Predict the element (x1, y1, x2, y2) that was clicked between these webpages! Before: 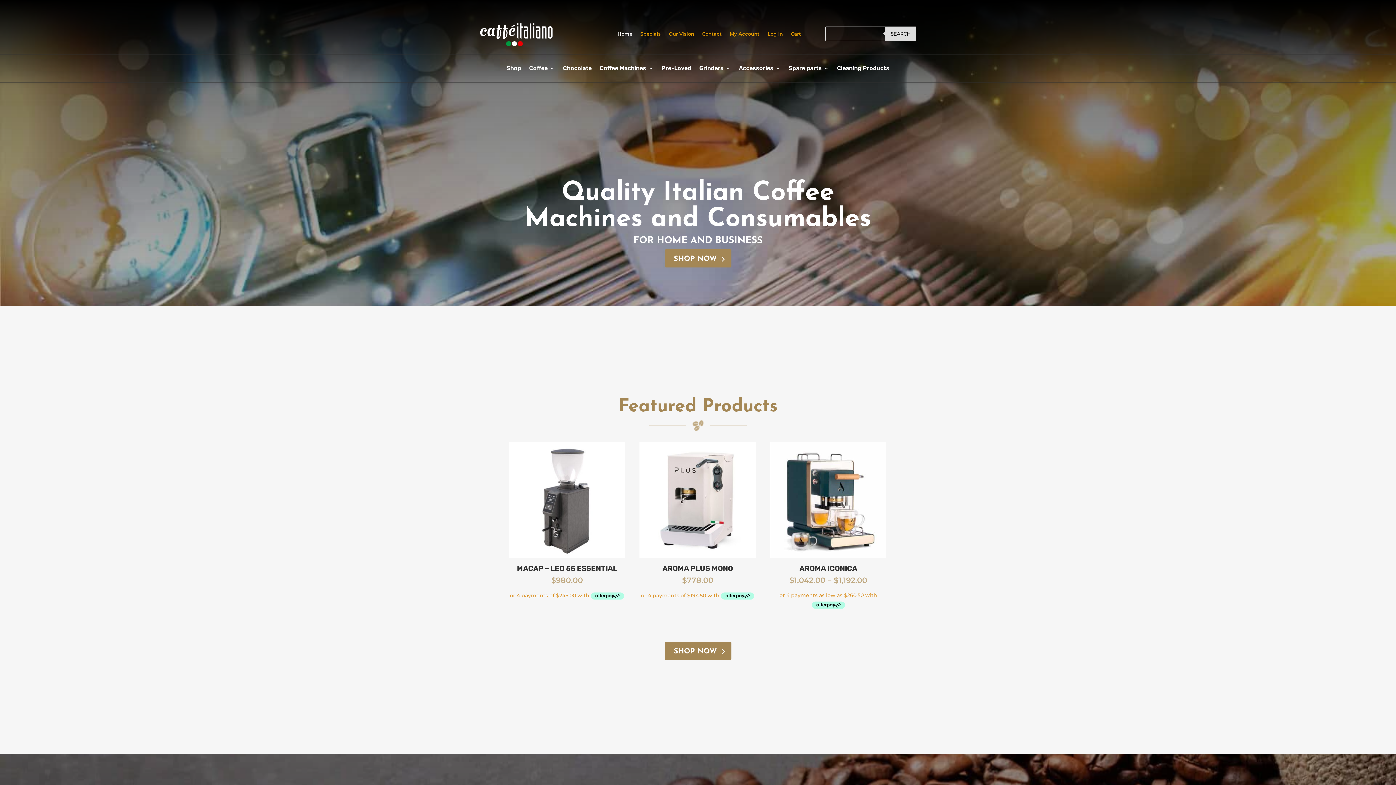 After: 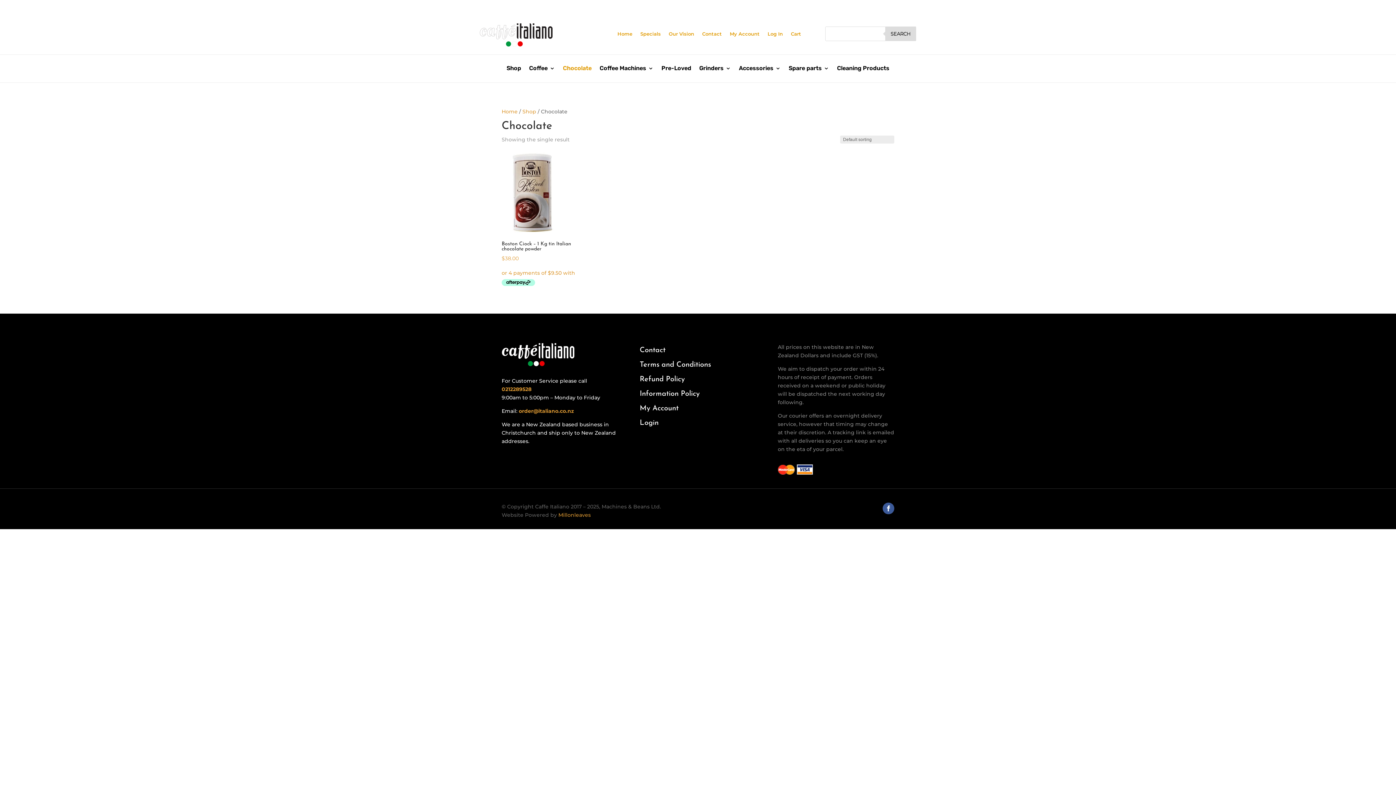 Action: label: Chocolate bbox: (563, 65, 591, 73)